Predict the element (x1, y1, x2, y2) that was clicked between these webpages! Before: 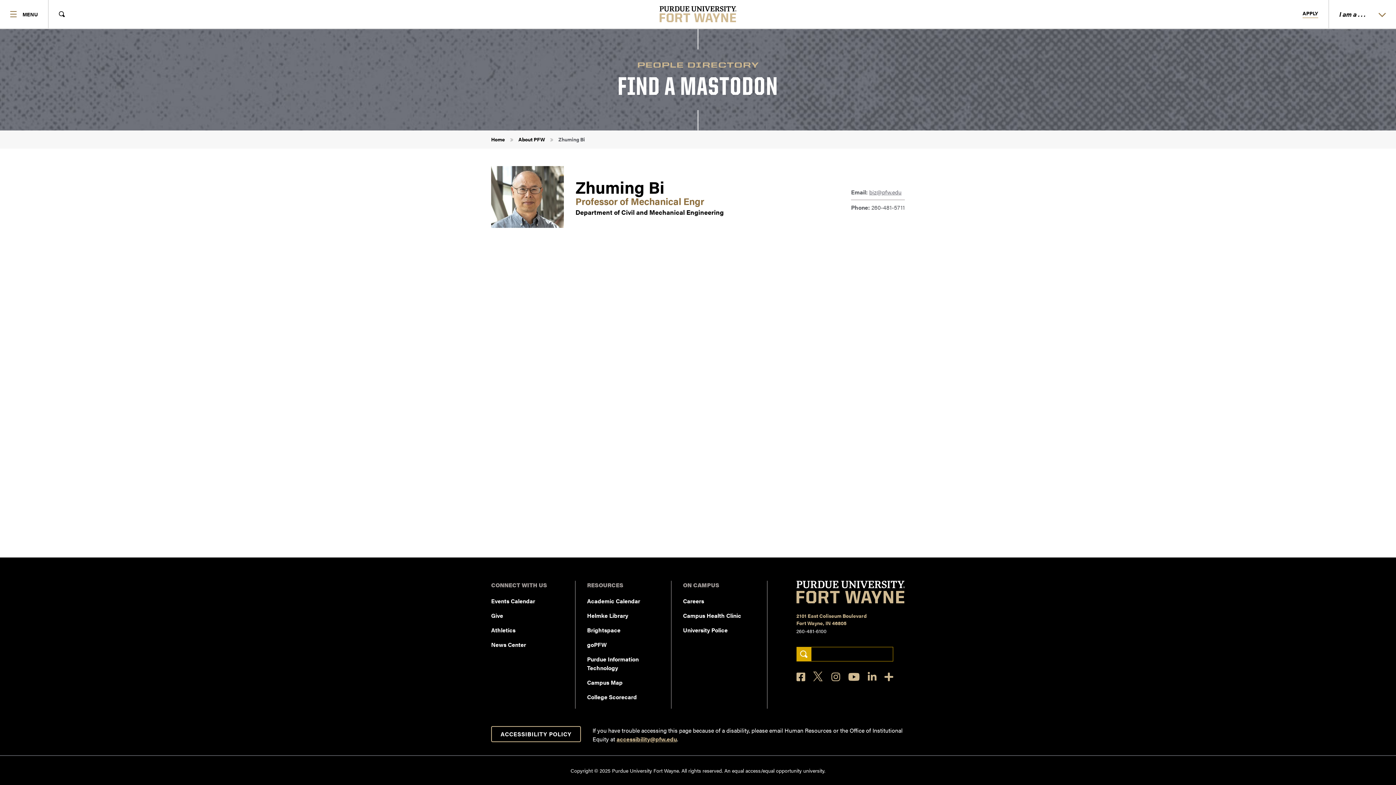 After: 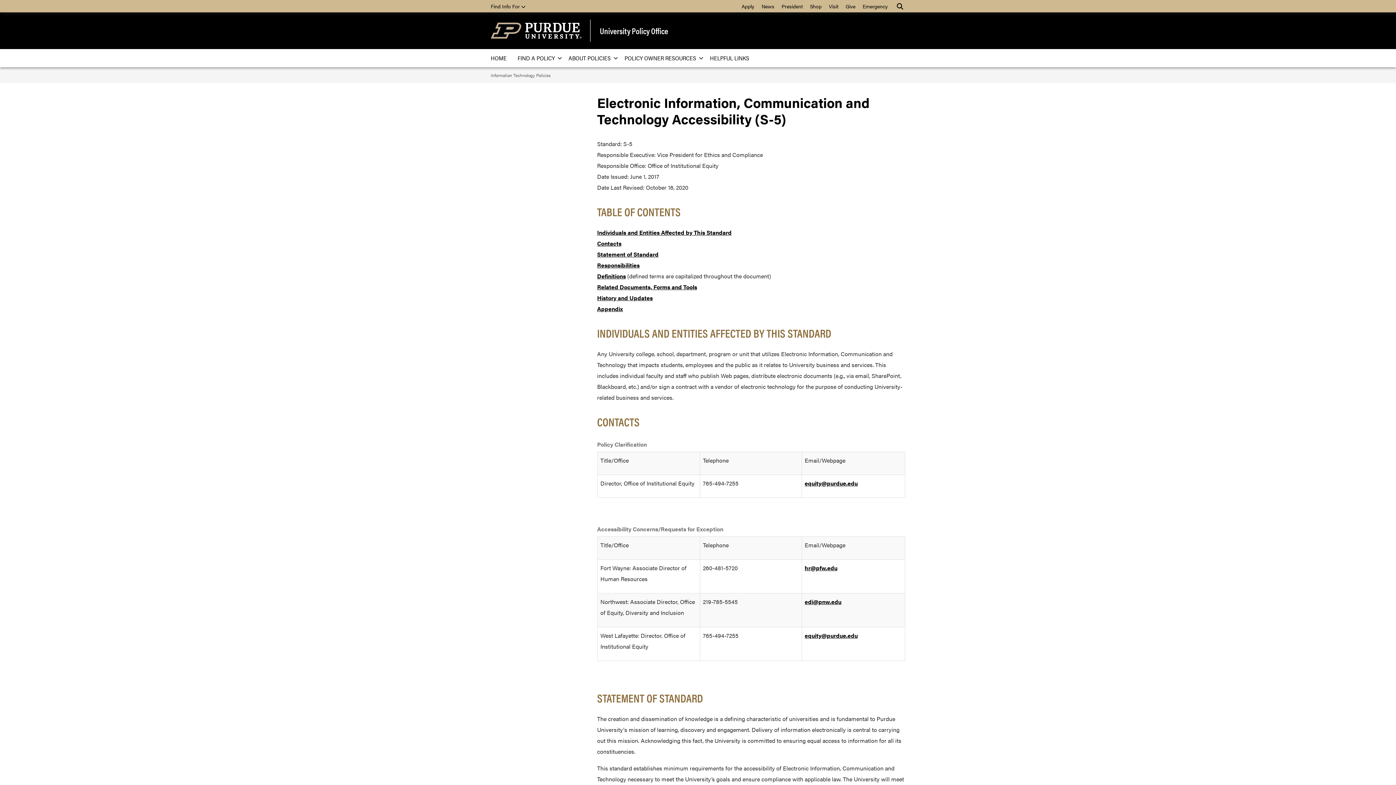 Action: label: ACCESSIBILITY POLICY bbox: (491, 726, 581, 742)